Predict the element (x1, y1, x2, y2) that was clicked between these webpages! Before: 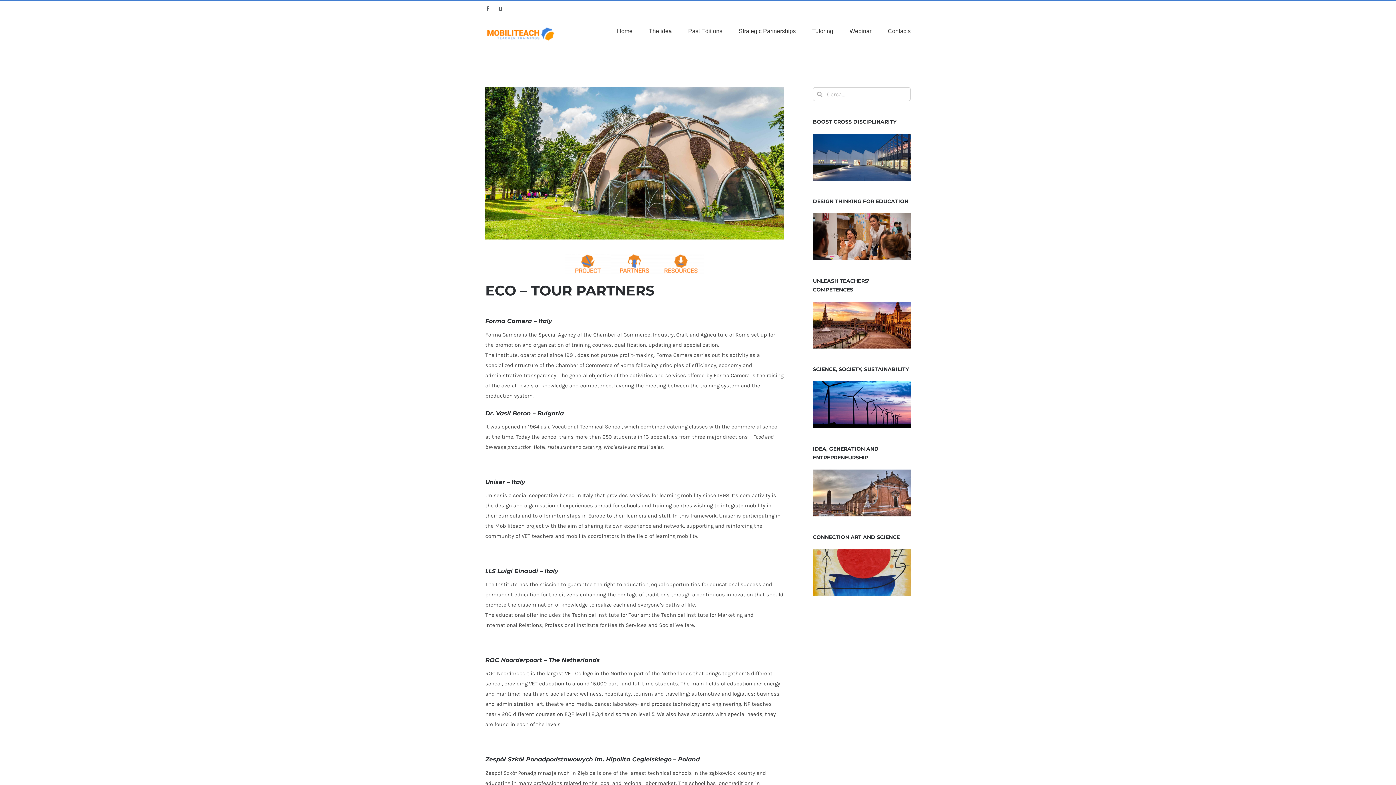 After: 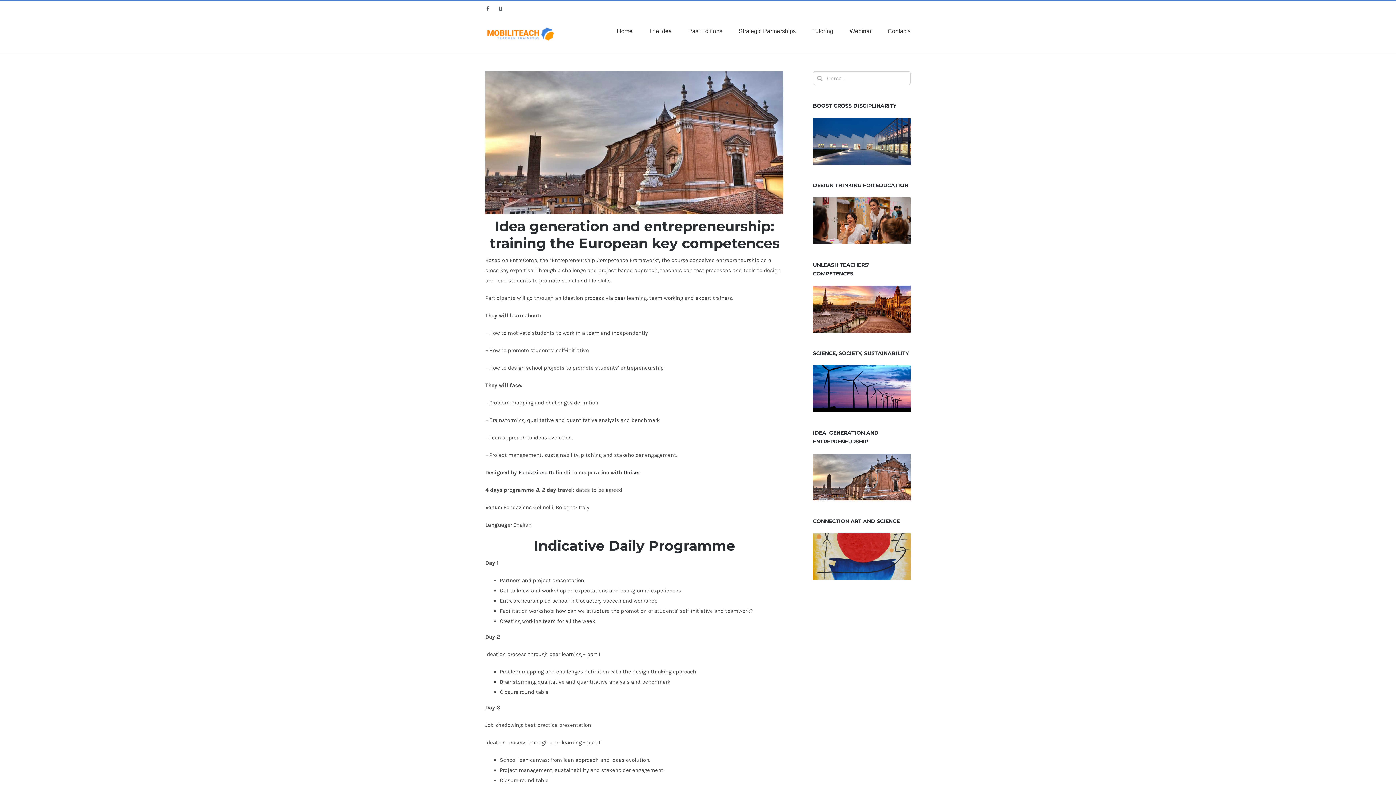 Action: bbox: (813, 471, 910, 478)